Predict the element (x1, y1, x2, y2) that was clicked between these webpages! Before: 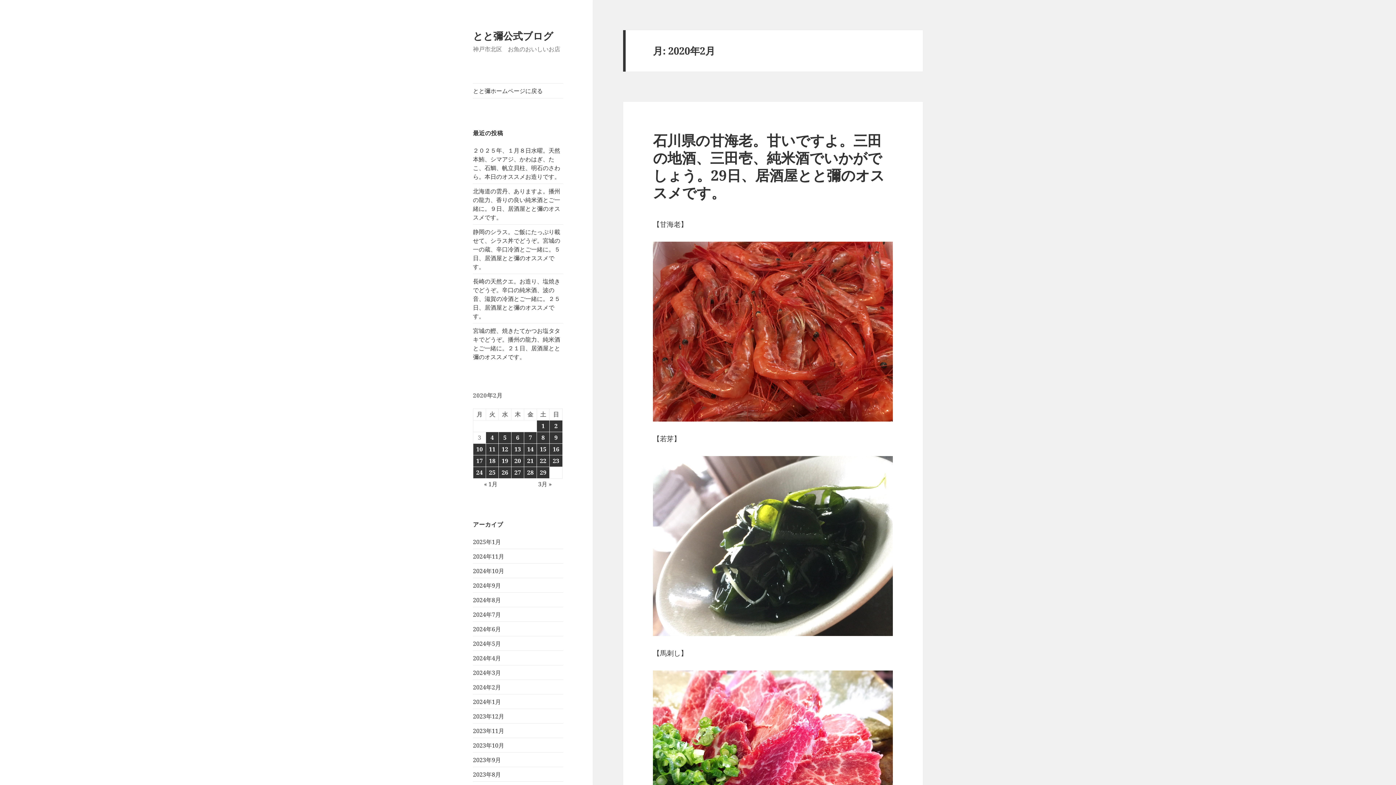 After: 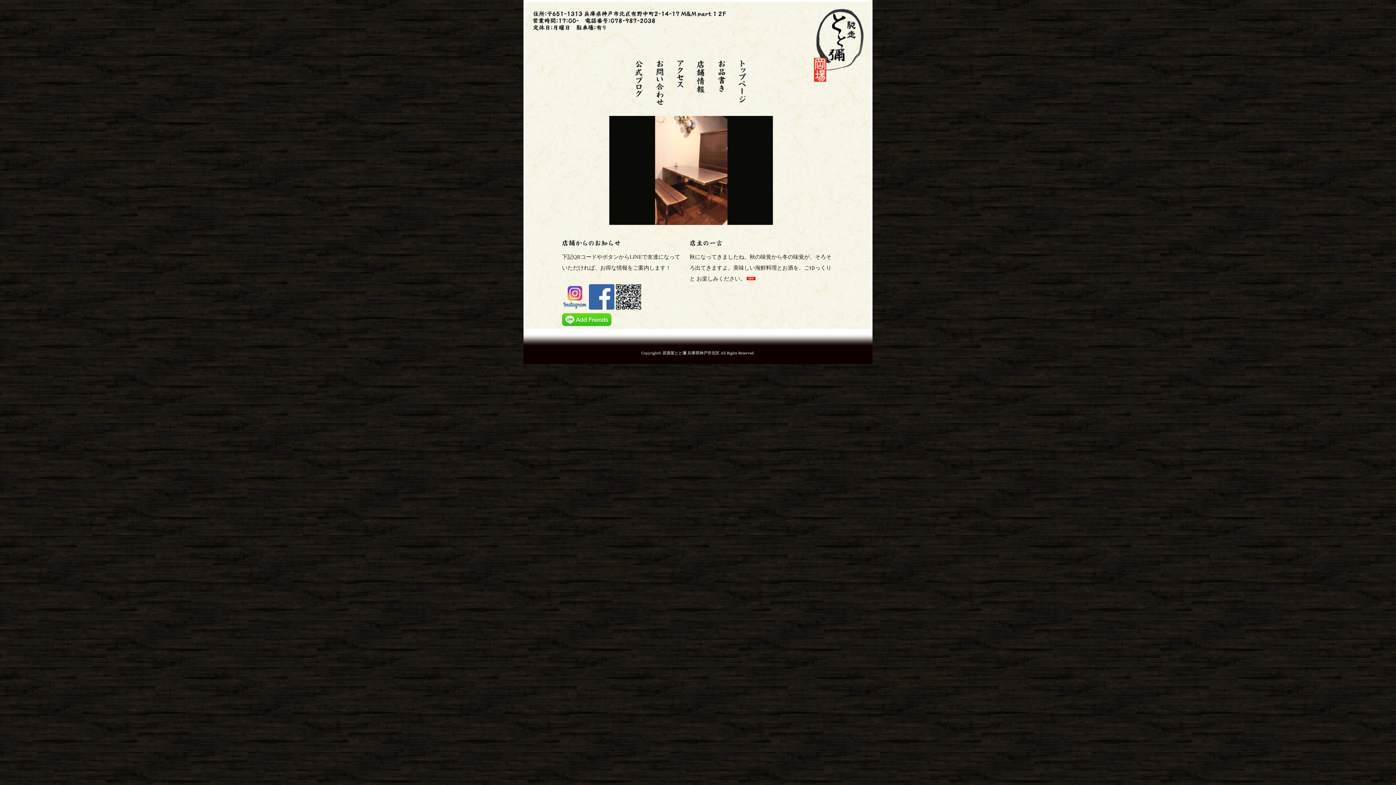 Action: label: とと彌ホームページに戻る bbox: (473, 83, 563, 98)